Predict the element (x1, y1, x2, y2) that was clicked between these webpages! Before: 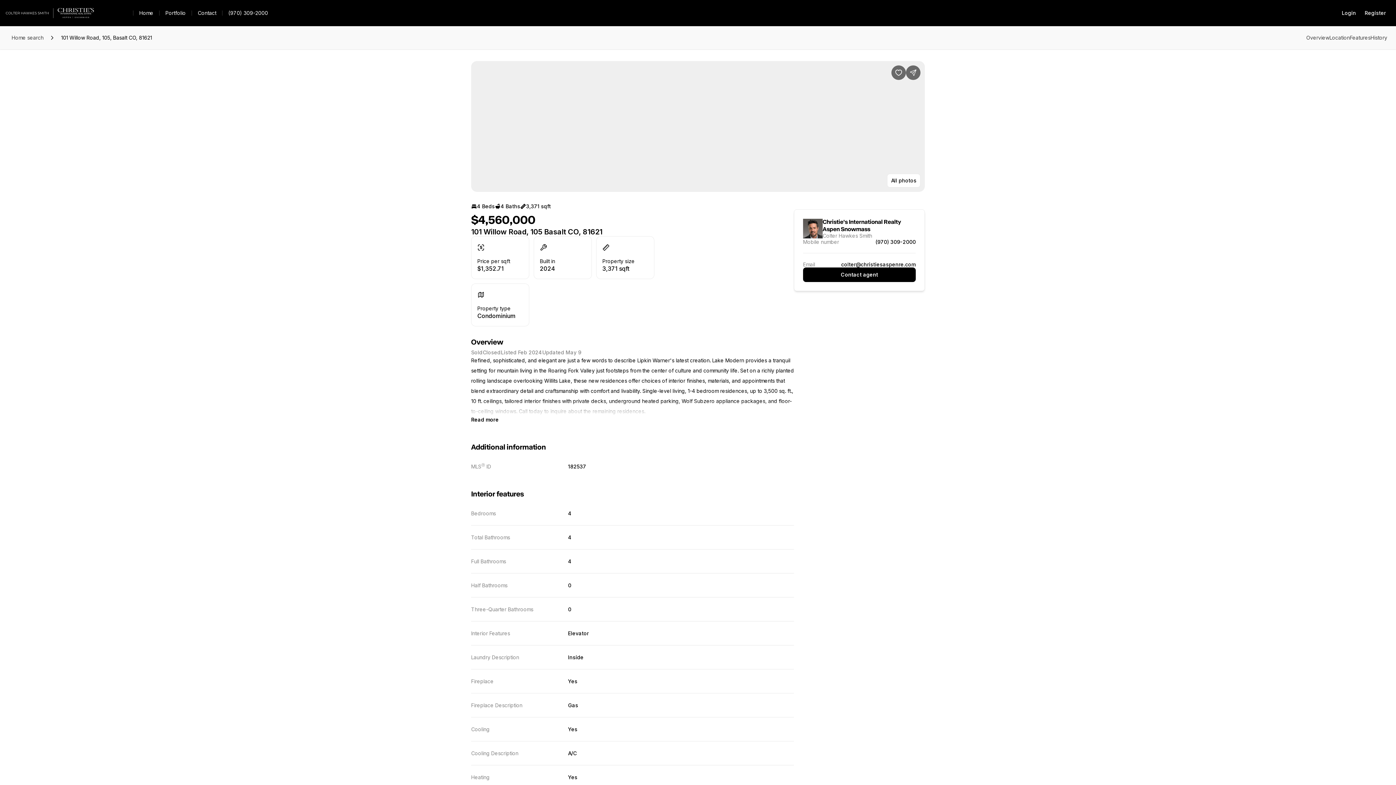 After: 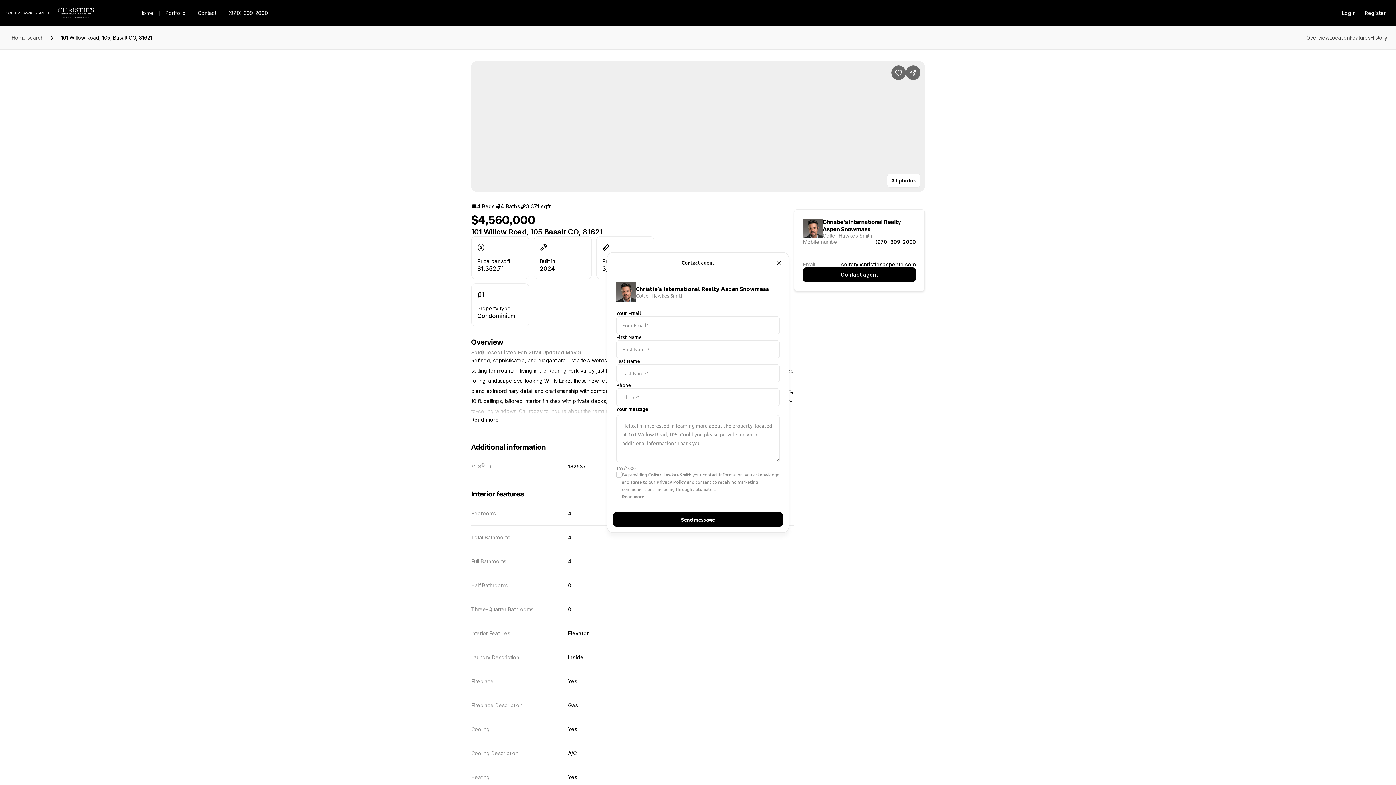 Action: bbox: (803, 267, 916, 282) label: Contact agent